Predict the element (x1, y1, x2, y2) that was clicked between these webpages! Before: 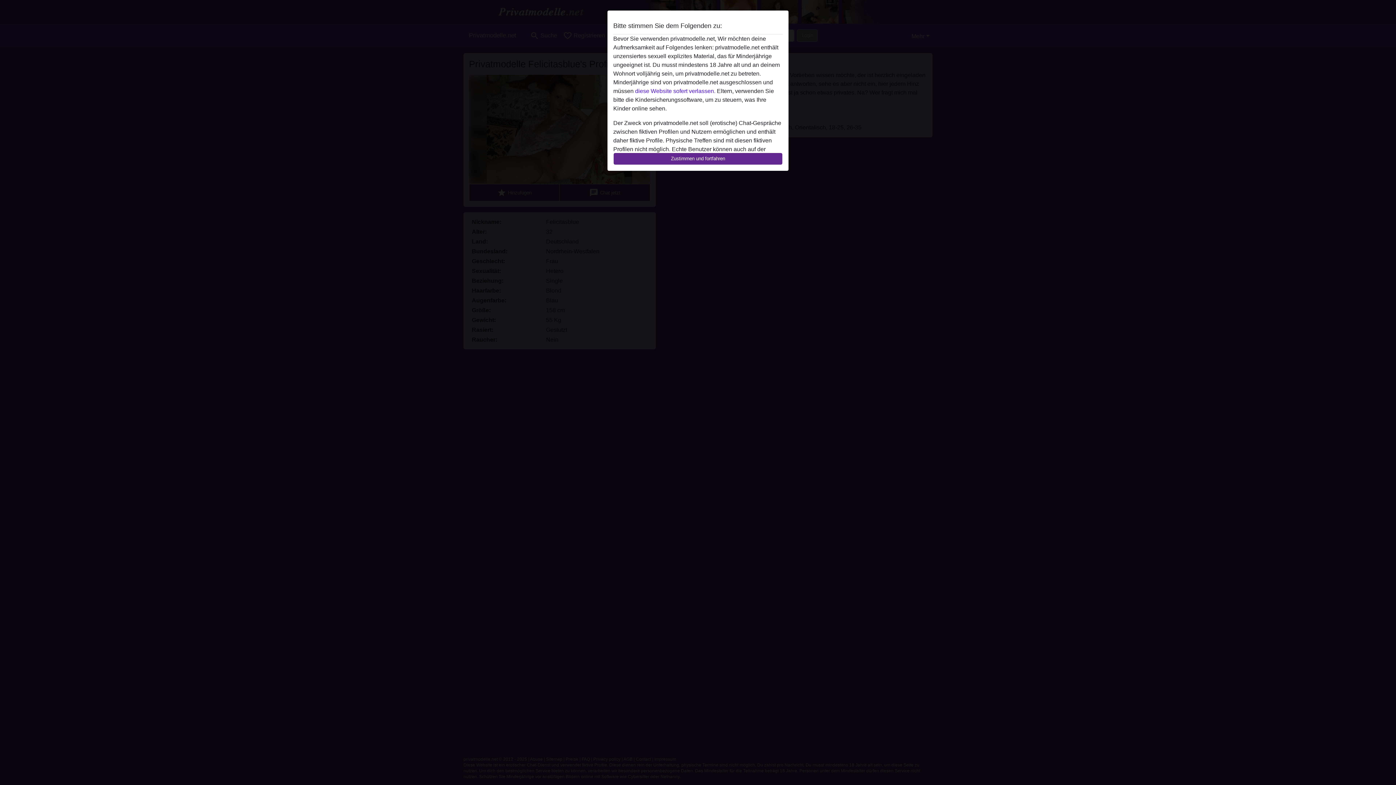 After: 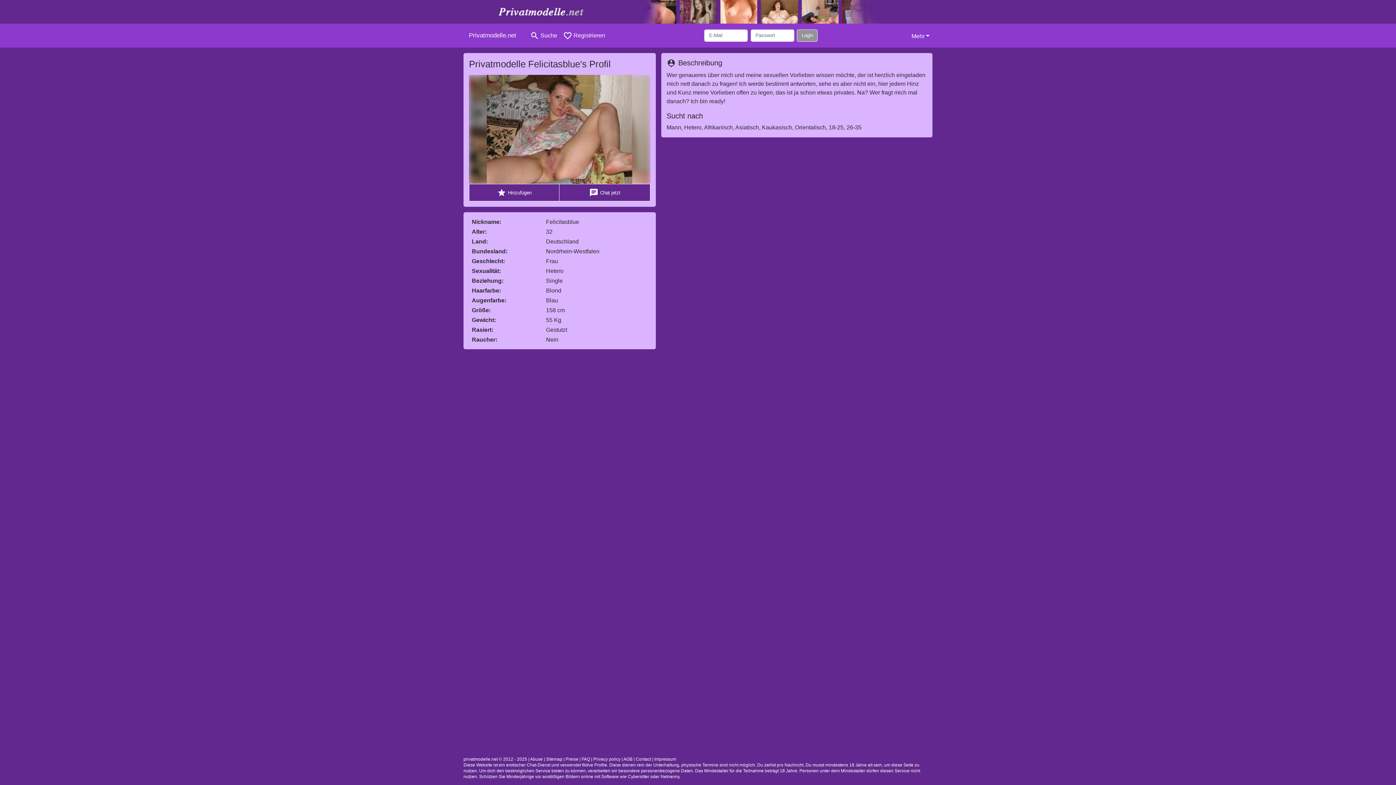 Action: bbox: (613, 152, 782, 165) label: Zustimmen und fortfahren